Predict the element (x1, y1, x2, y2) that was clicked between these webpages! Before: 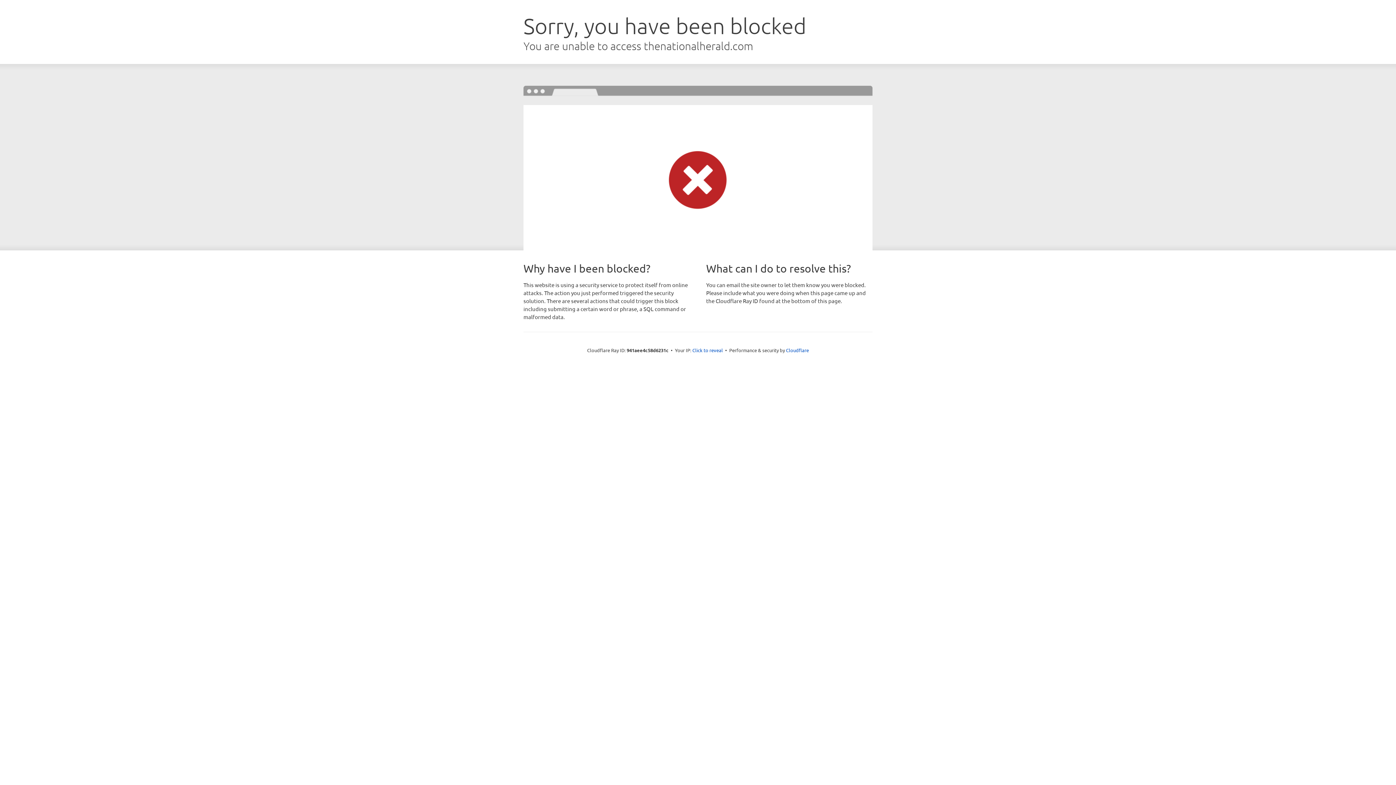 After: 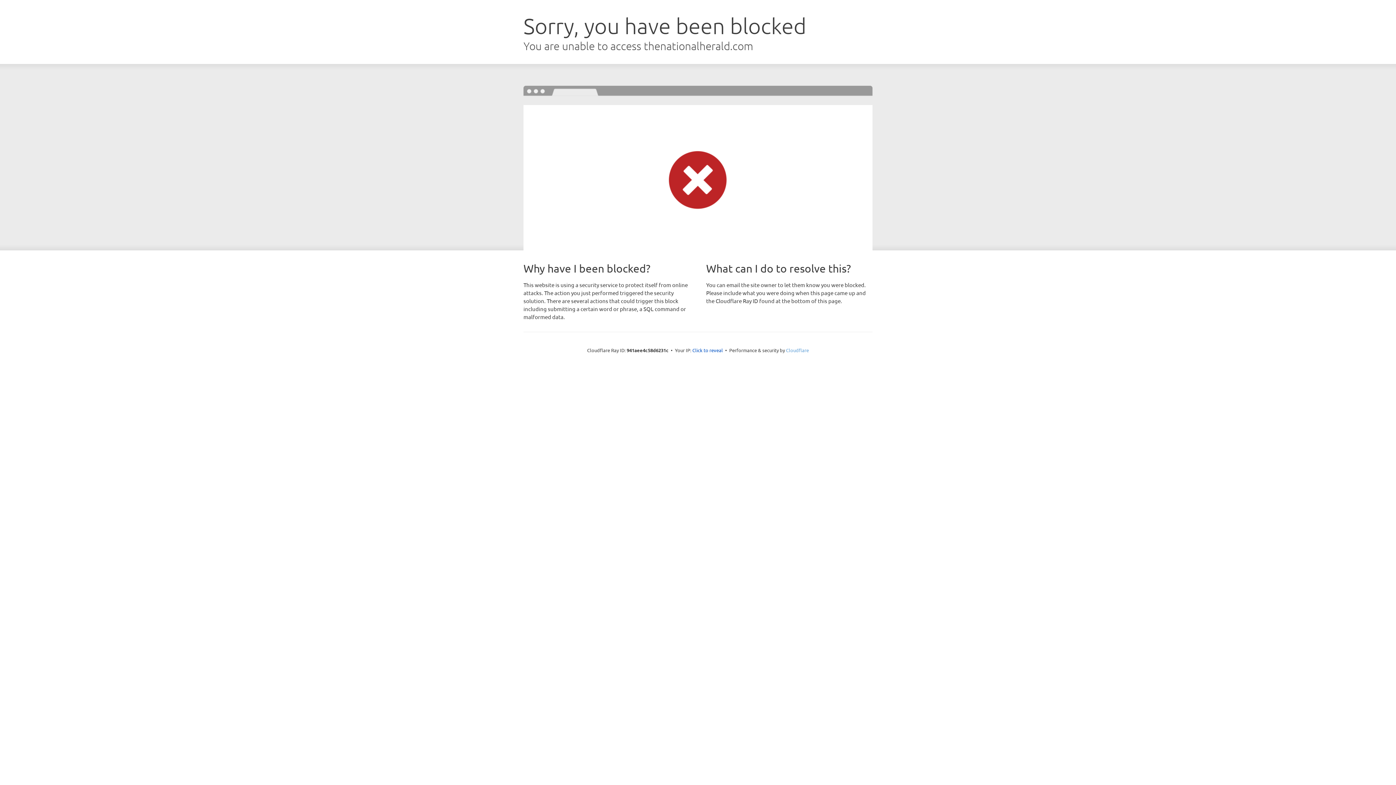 Action: bbox: (786, 347, 809, 353) label: Cloudflare